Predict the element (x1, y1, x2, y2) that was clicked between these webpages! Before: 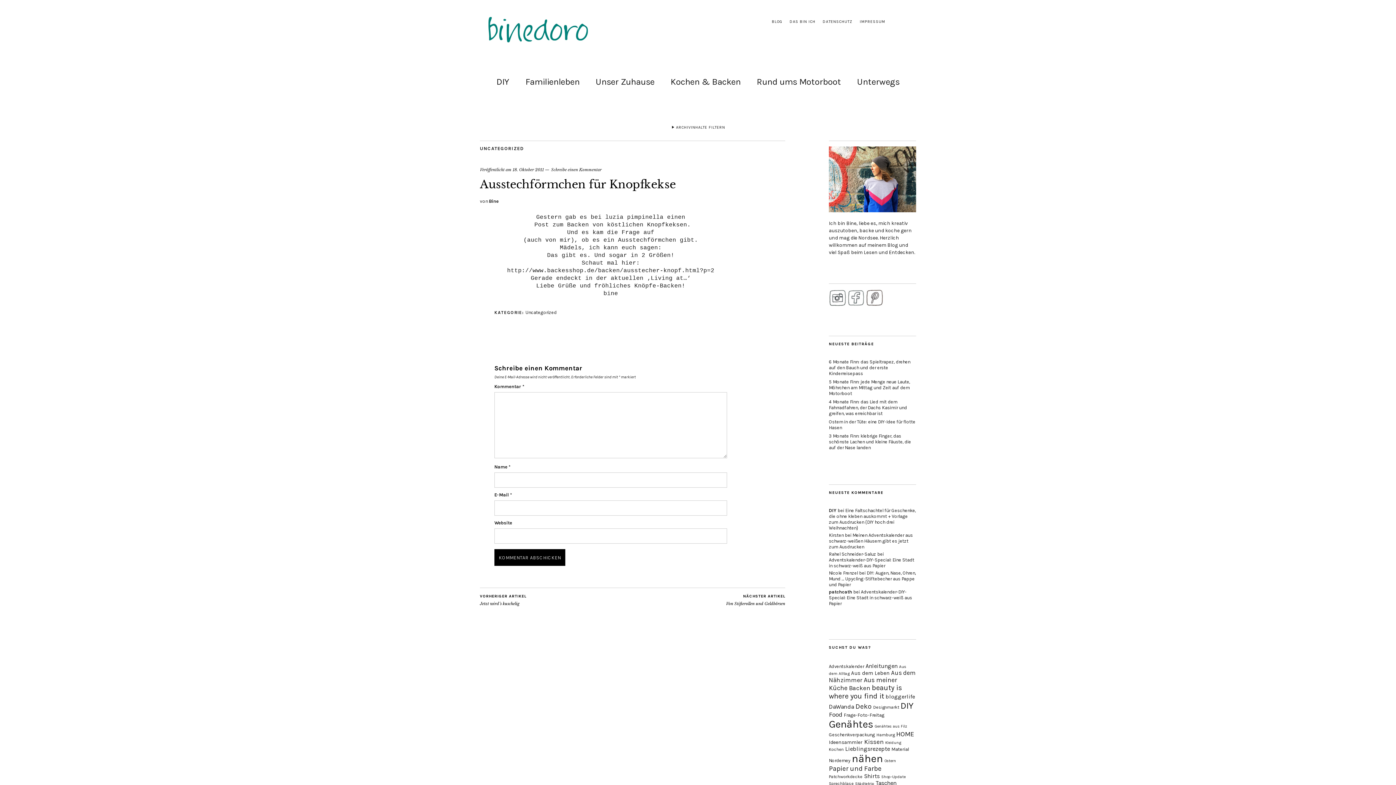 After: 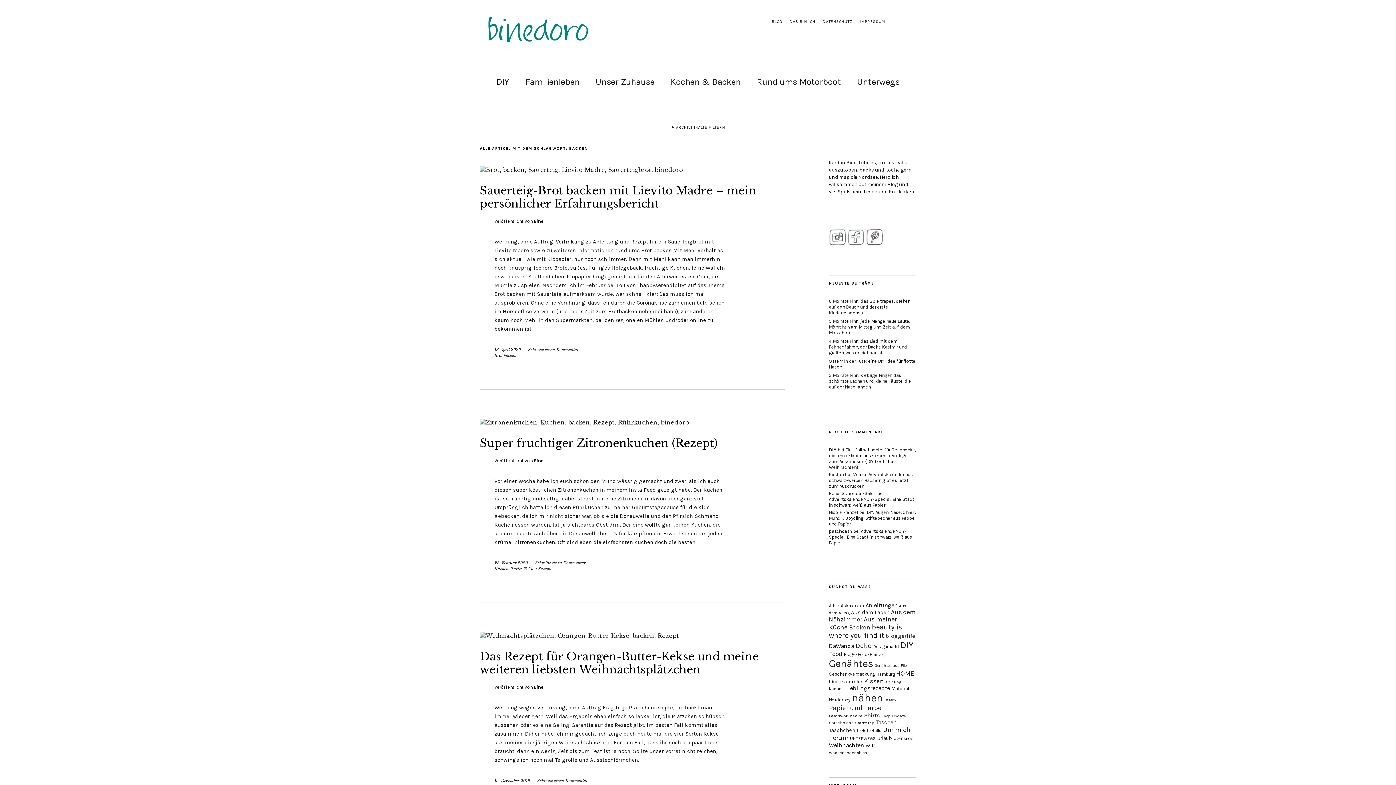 Action: bbox: (849, 684, 870, 691) label: Backen (50 Einträge)